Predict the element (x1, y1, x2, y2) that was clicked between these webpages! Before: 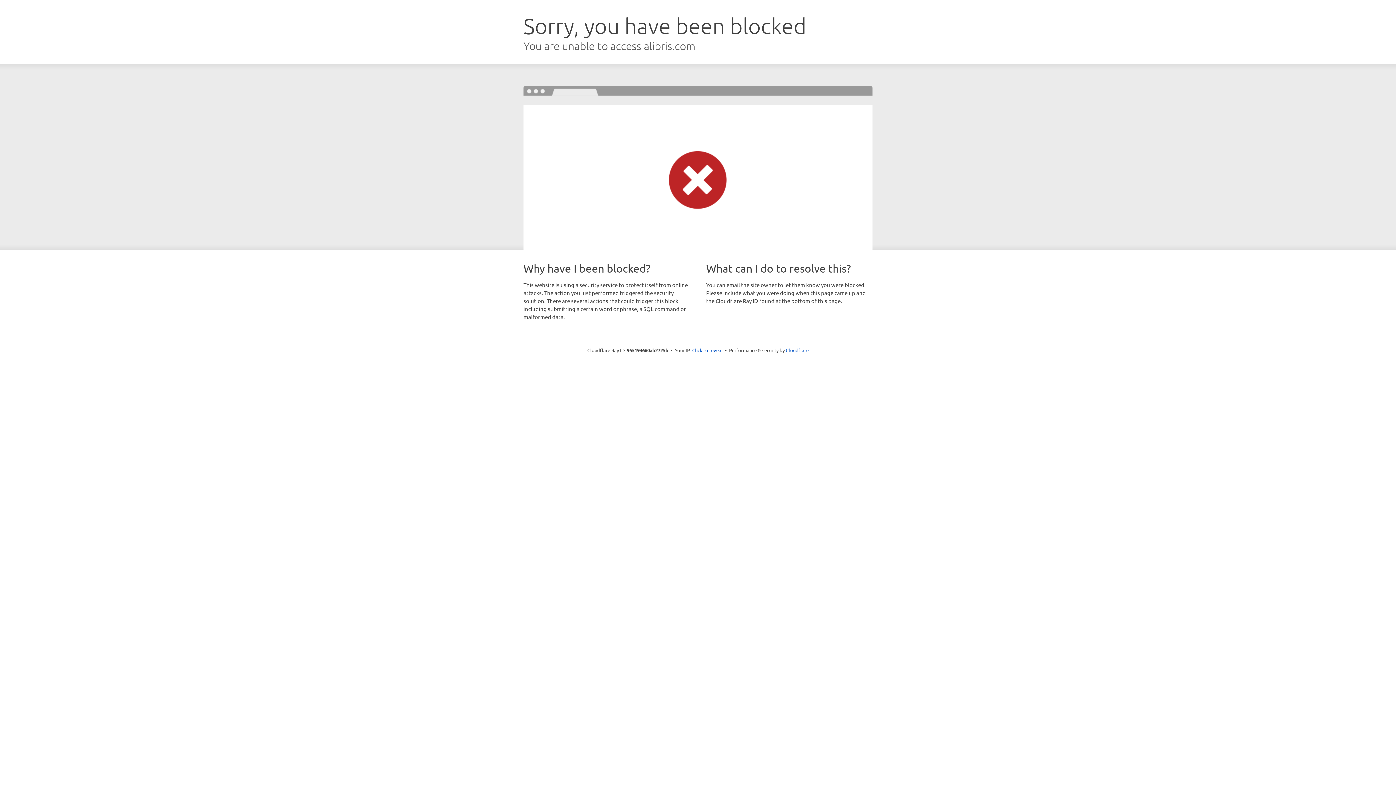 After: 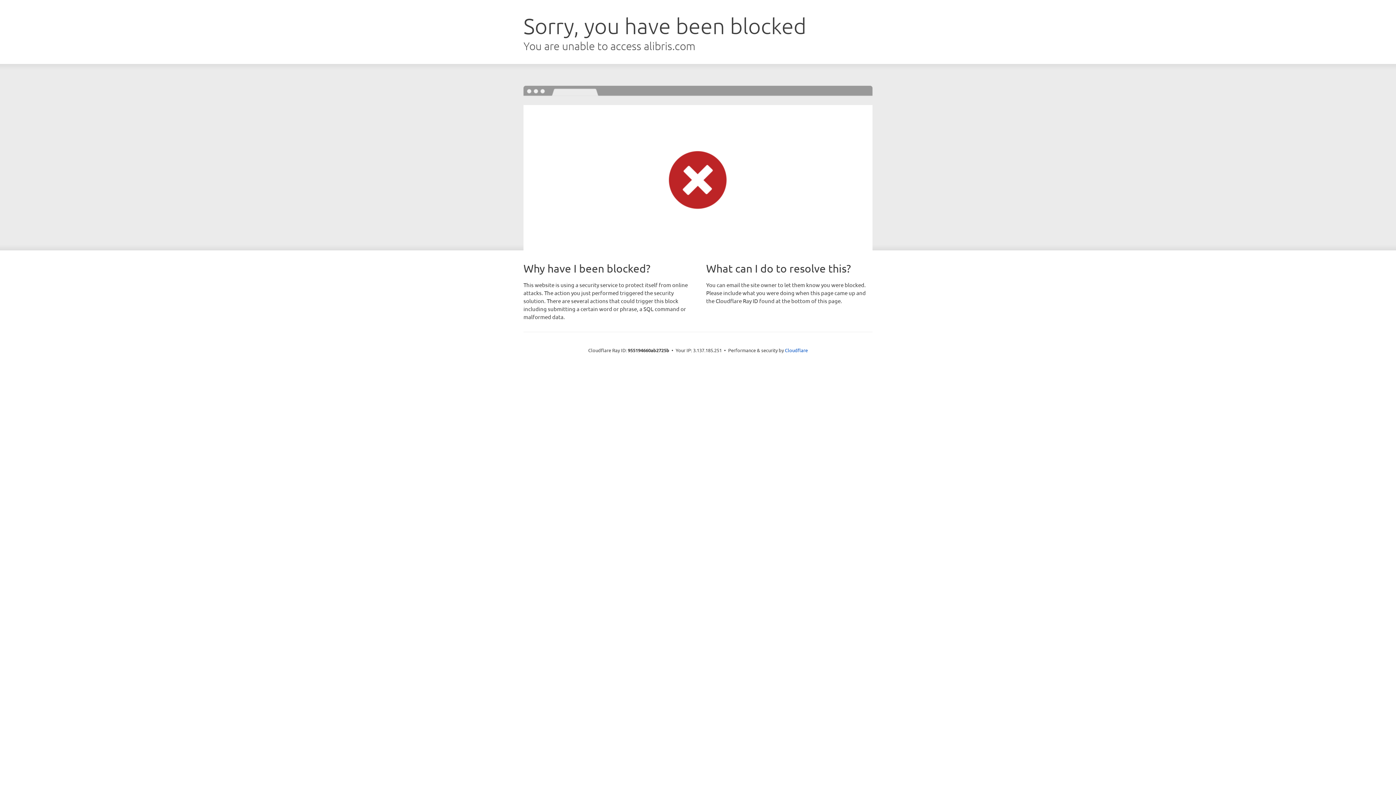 Action: label: Click to reveal bbox: (692, 346, 722, 353)